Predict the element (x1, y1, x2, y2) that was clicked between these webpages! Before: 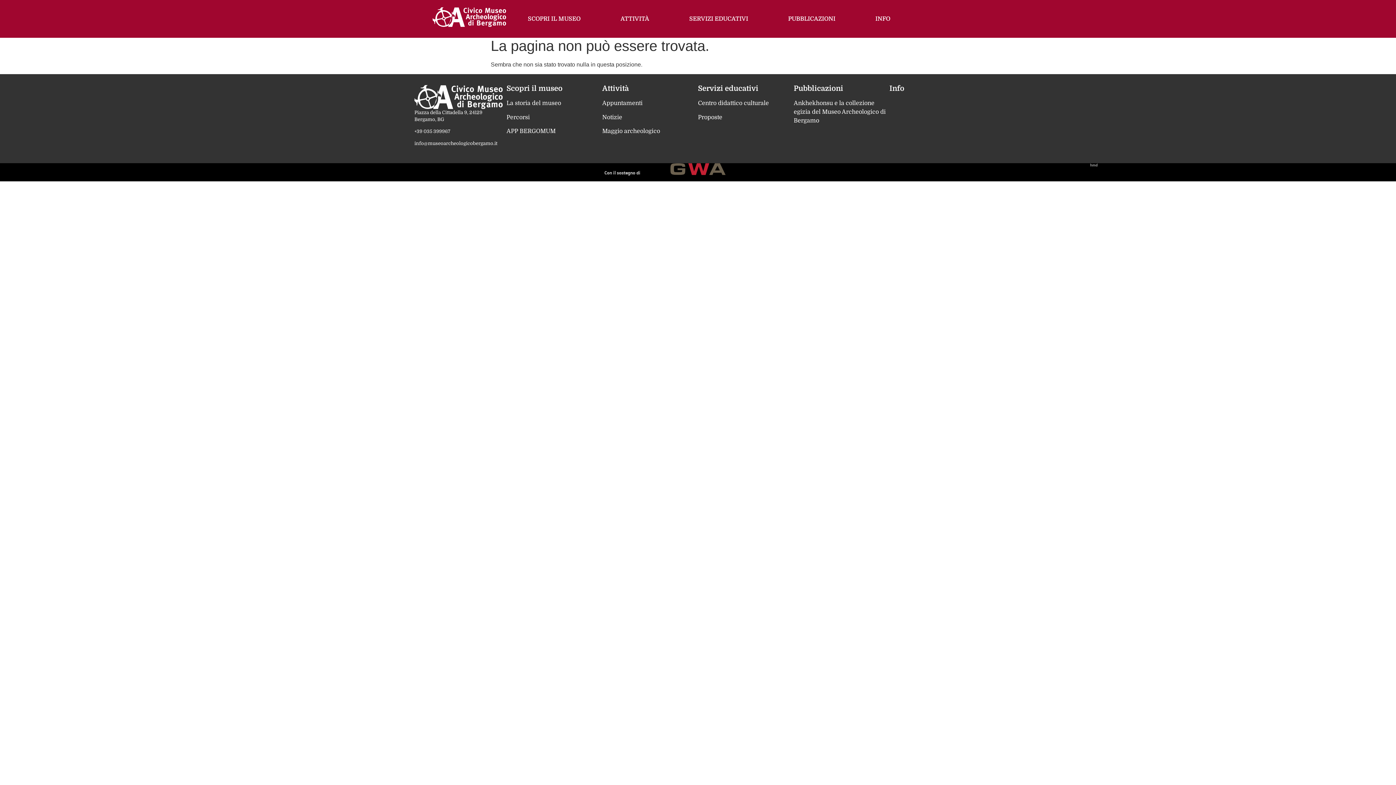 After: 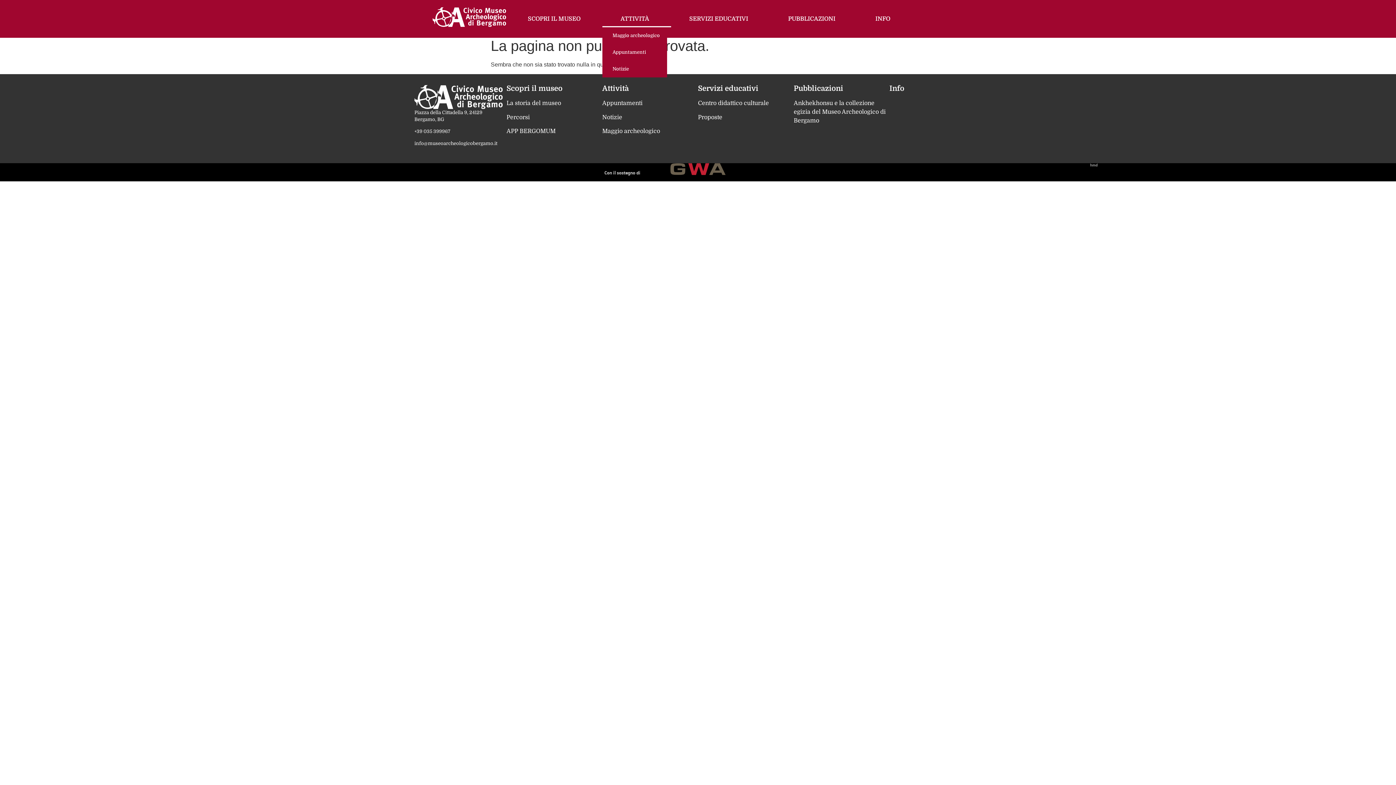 Action: label: ATTIVITÀ bbox: (602, 10, 671, 27)